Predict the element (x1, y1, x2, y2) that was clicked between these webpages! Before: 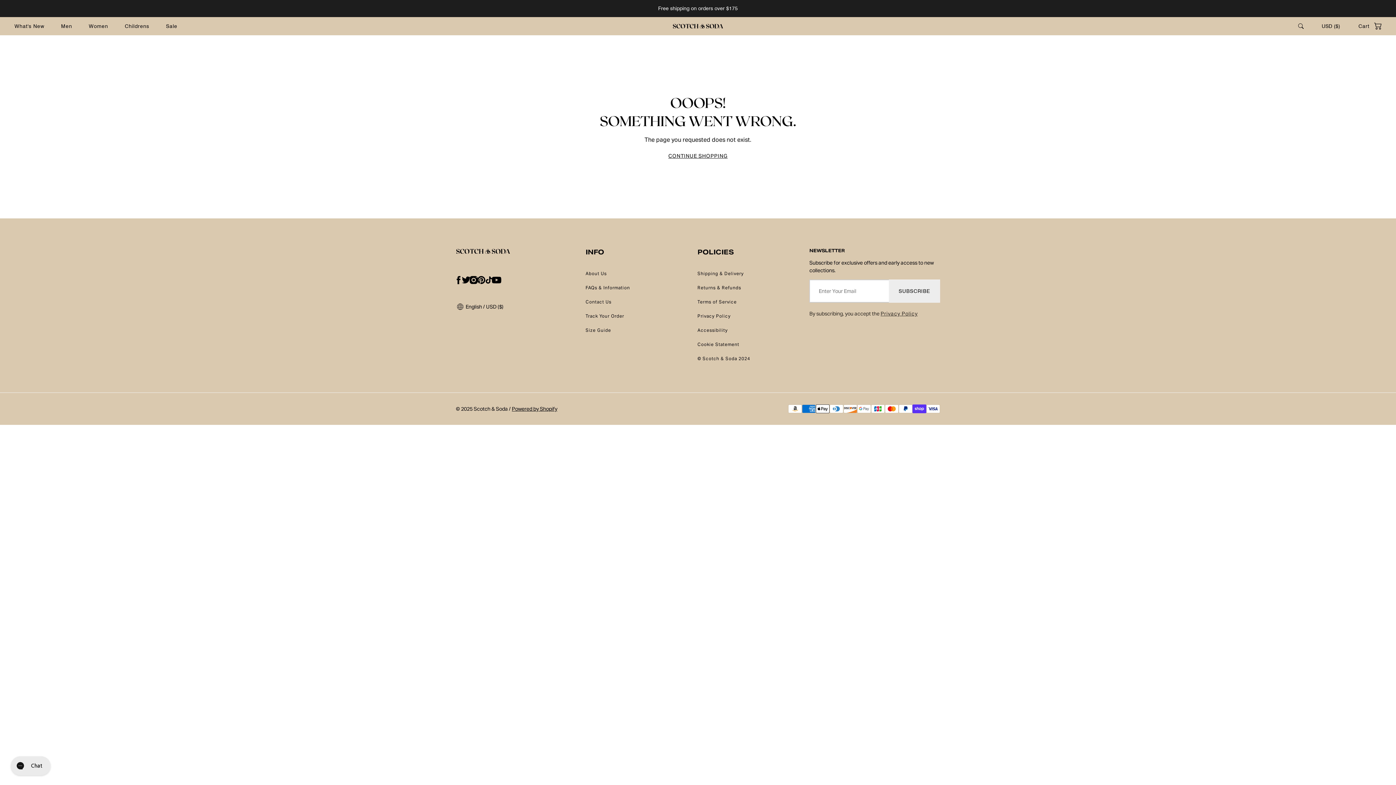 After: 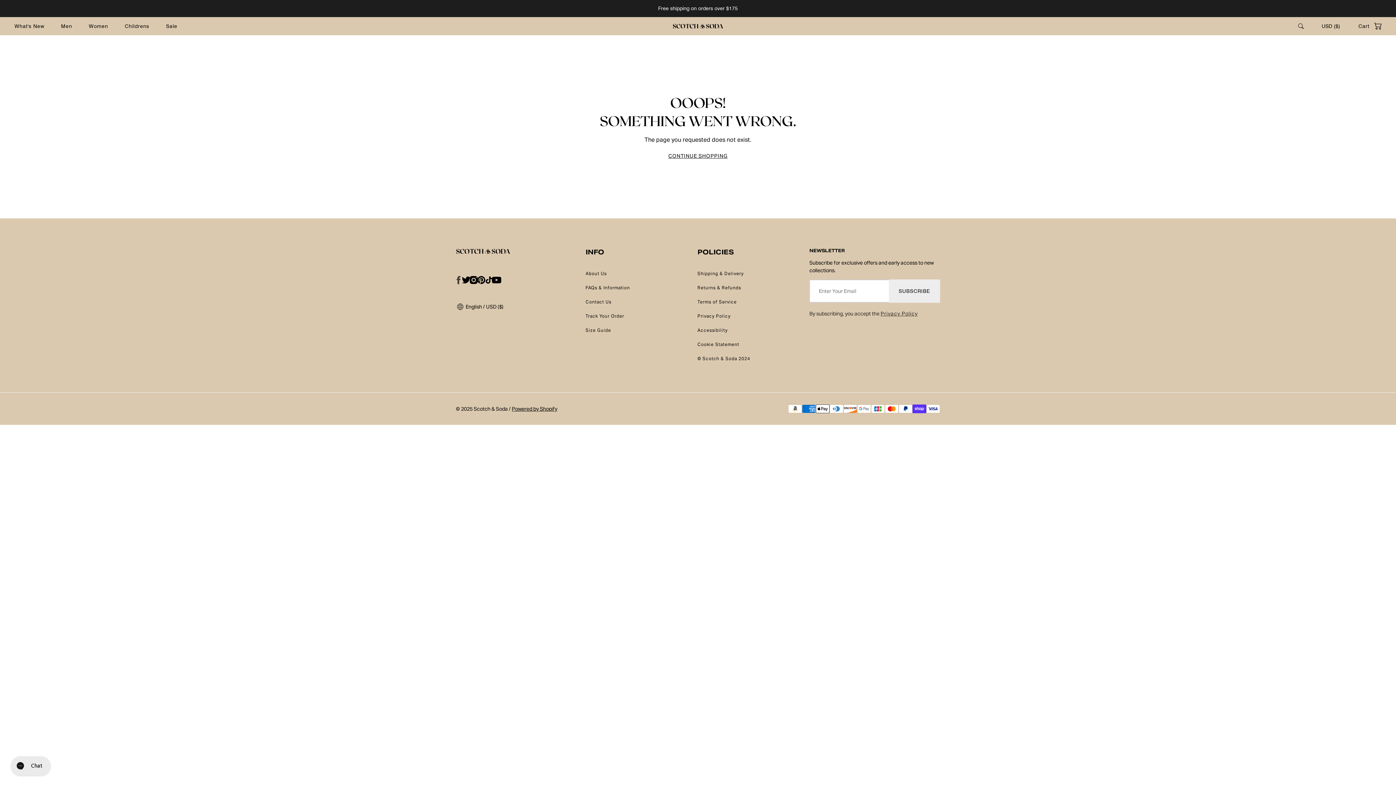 Action: bbox: (450, 272, 466, 288) label: facebook